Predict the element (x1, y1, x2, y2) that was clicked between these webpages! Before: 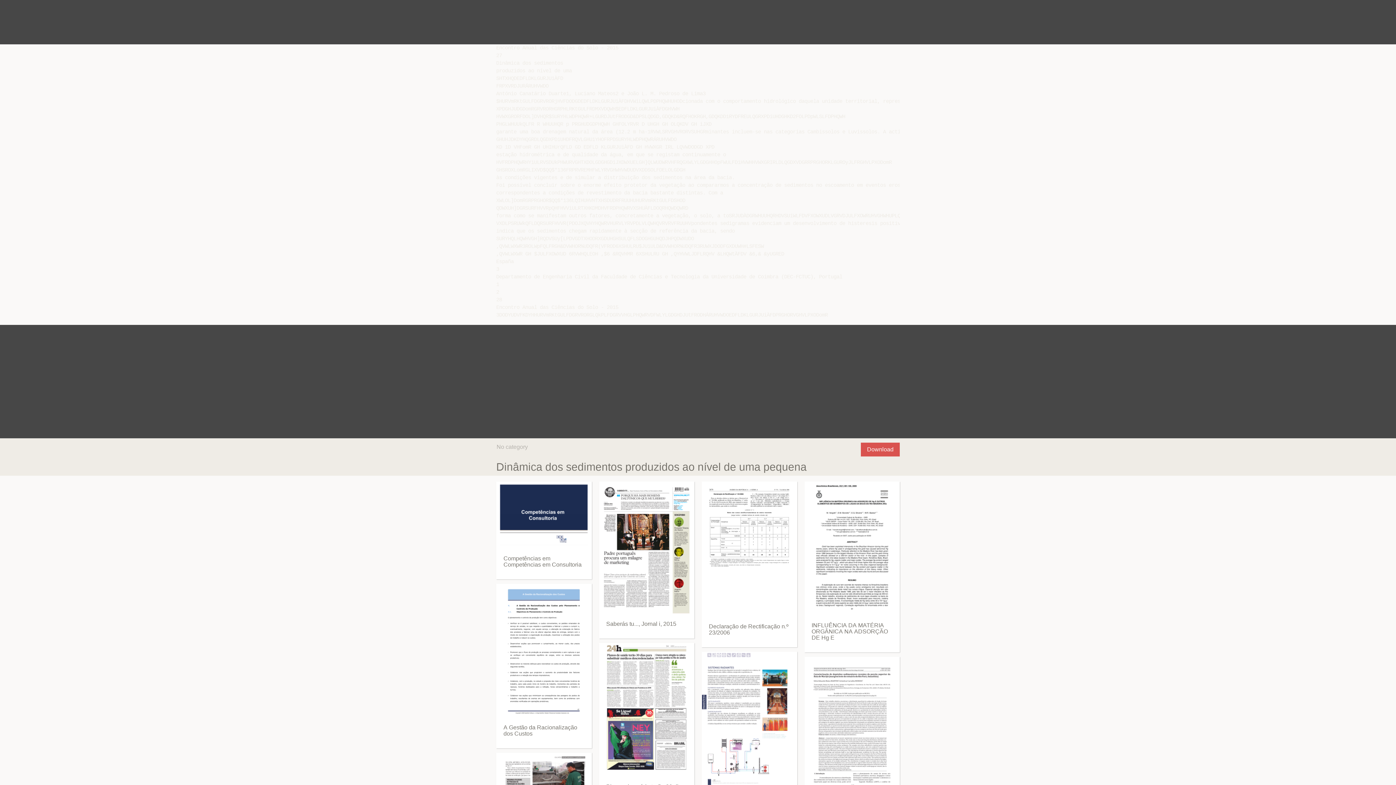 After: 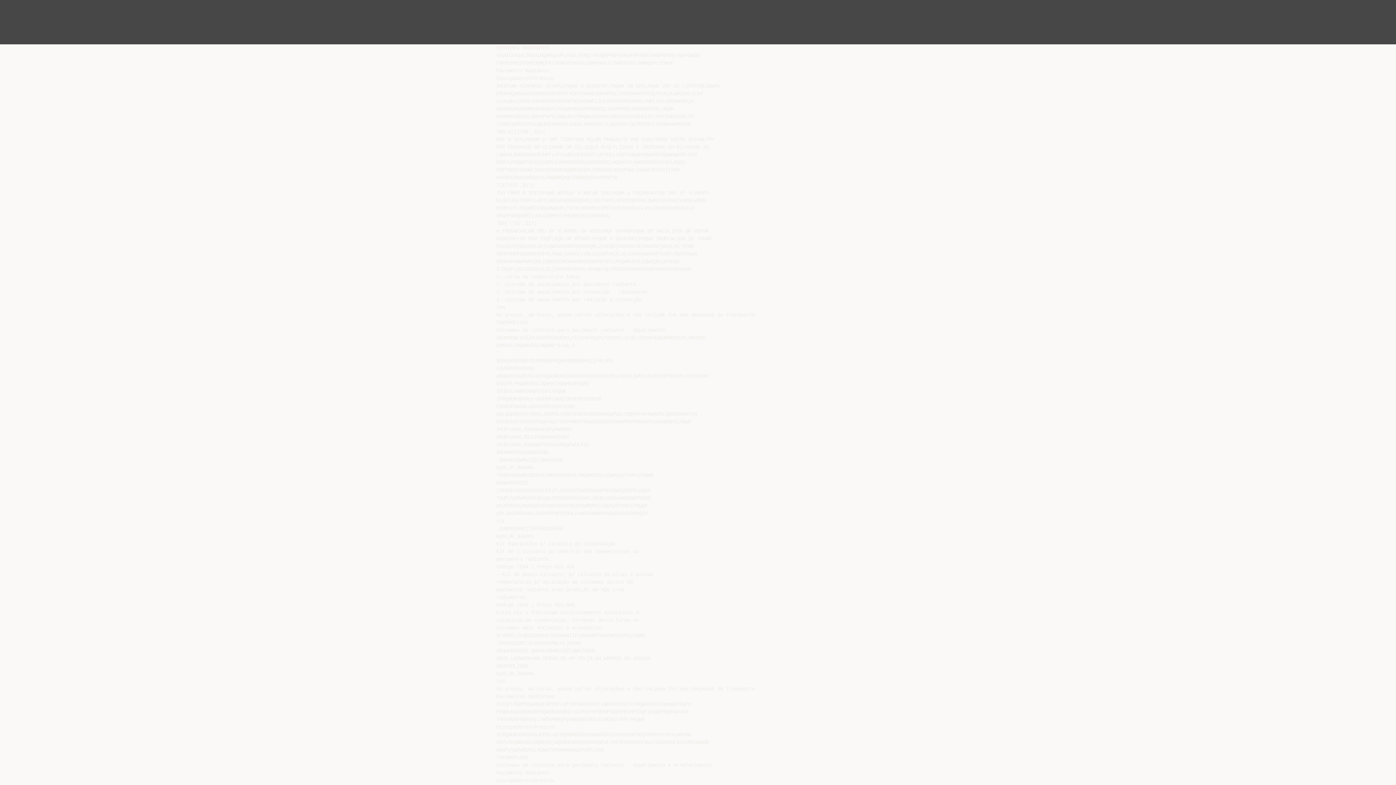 Action: bbox: (701, 652, 797, 785)